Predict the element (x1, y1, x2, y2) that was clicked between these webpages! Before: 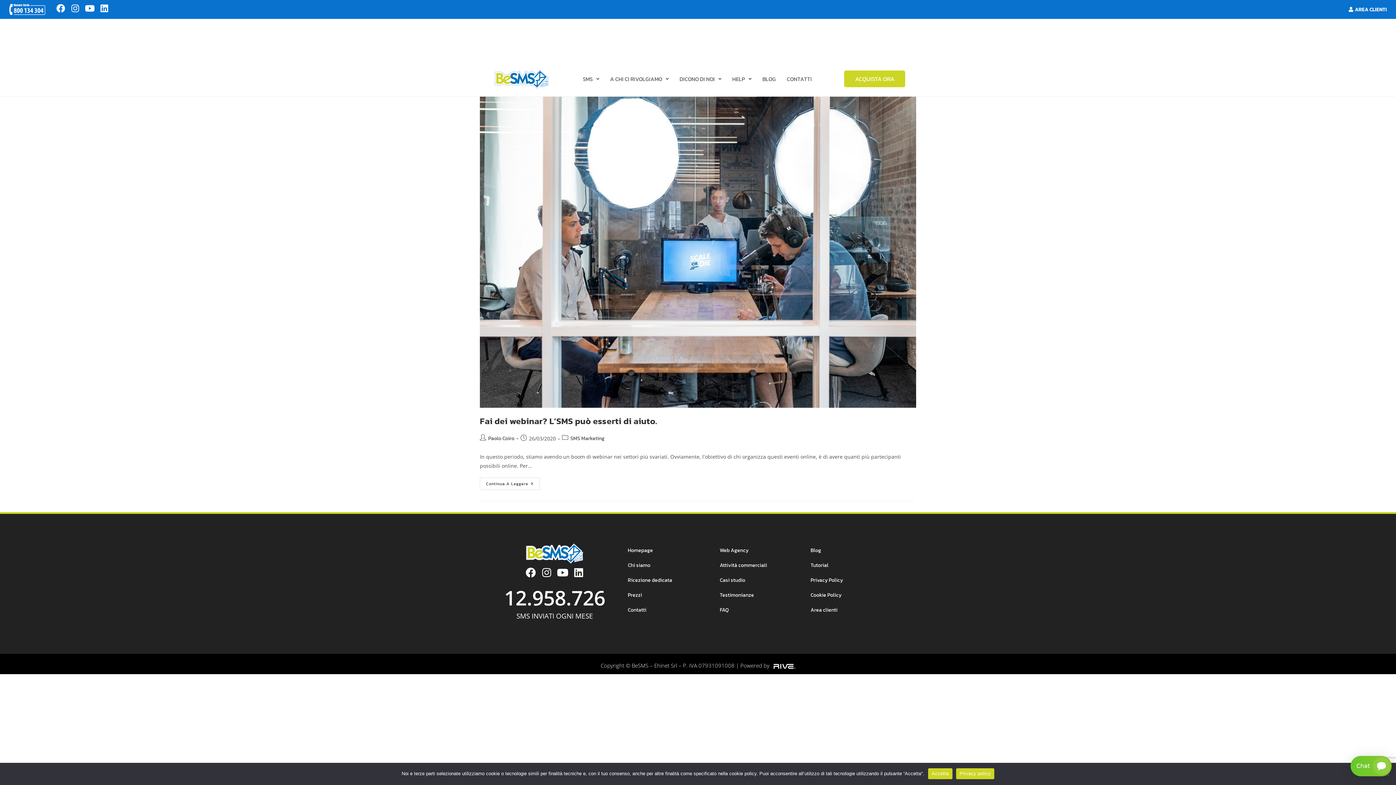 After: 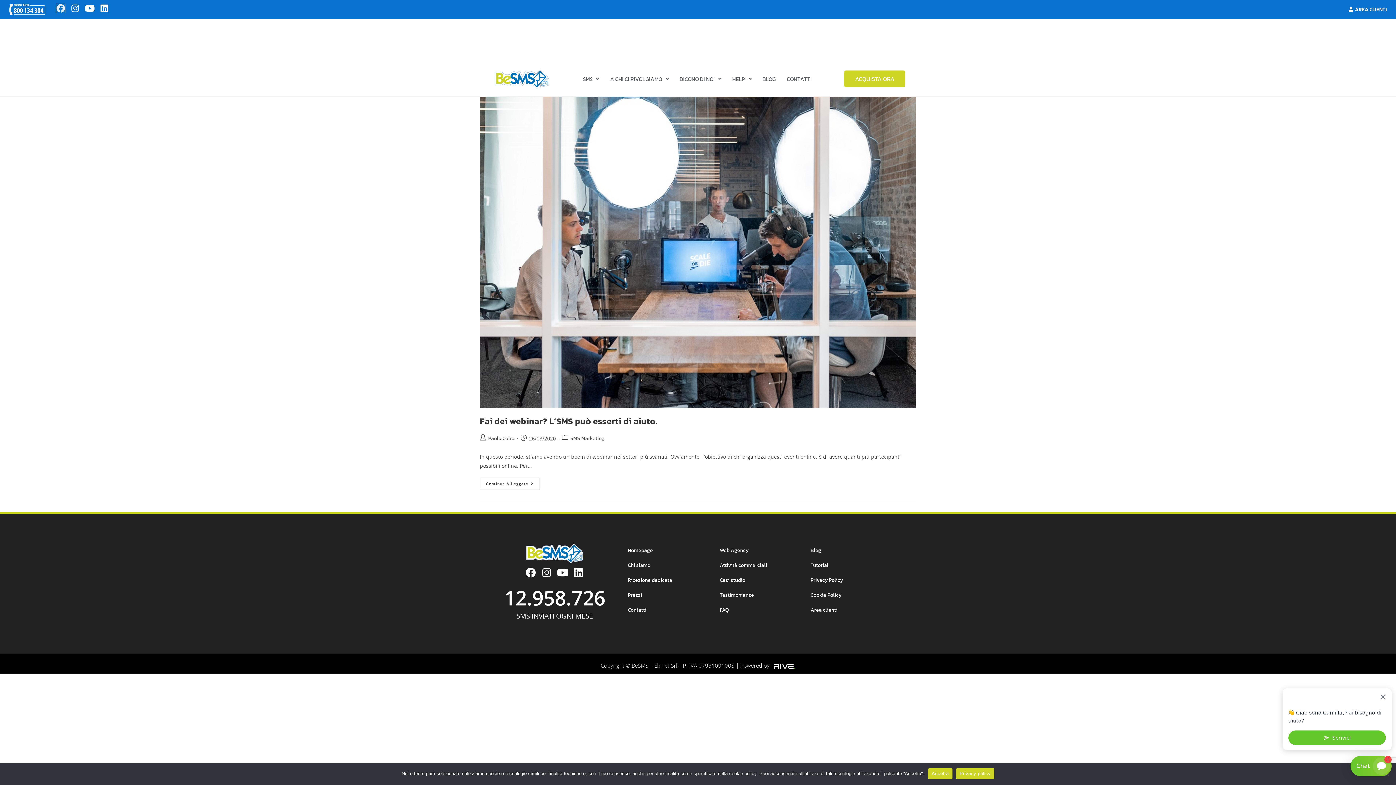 Action: label: Facebook bbox: (56, 3, 65, 12)